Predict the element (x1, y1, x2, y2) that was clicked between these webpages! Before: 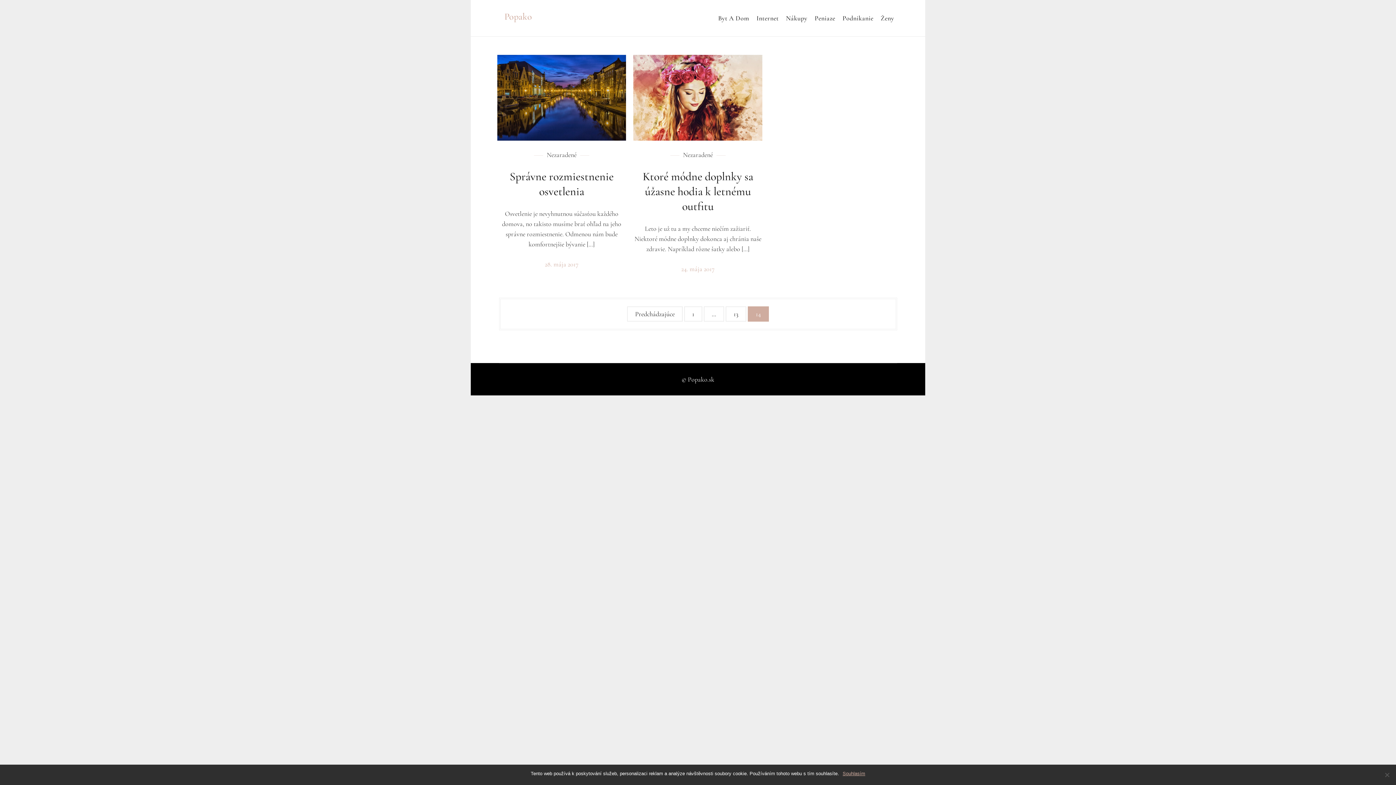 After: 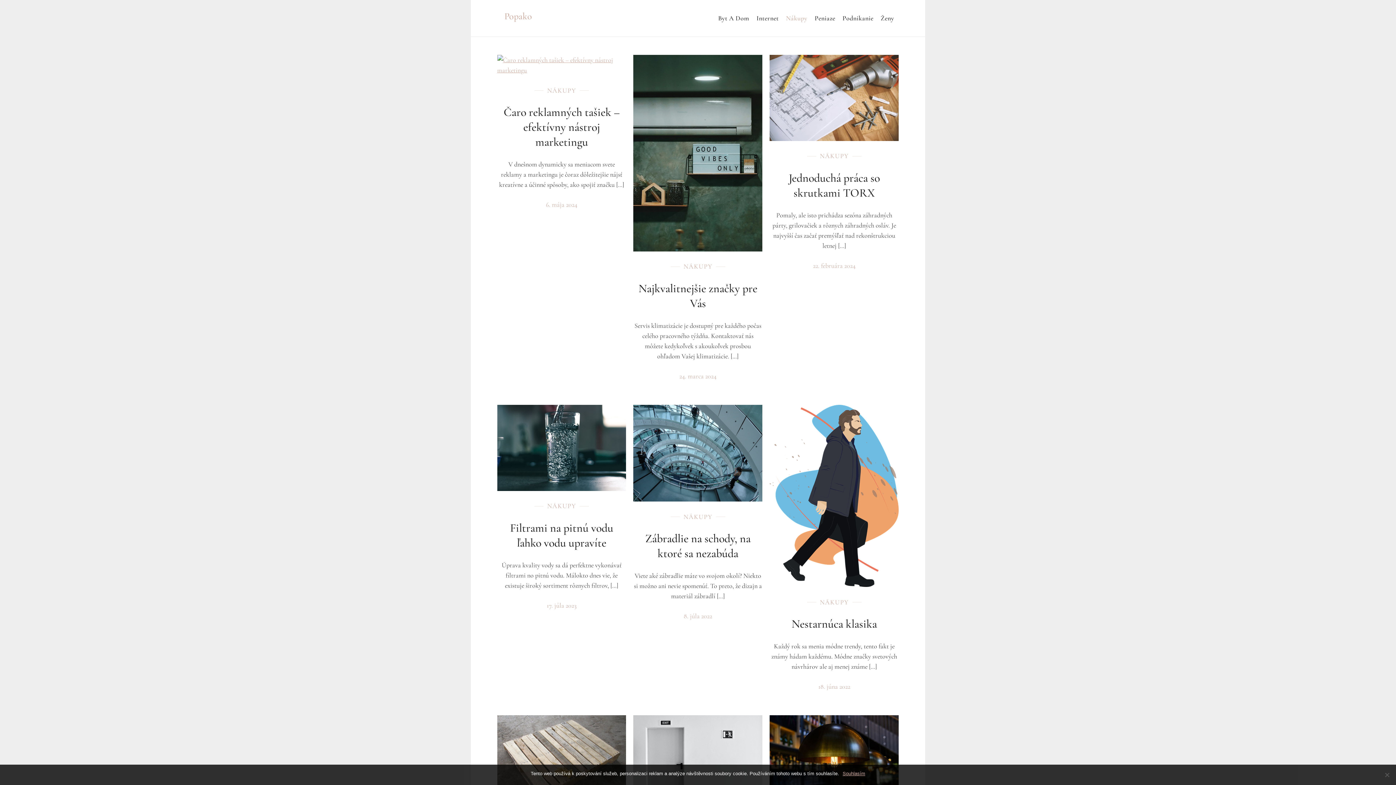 Action: label: Nákupy bbox: (783, 5, 810, 30)